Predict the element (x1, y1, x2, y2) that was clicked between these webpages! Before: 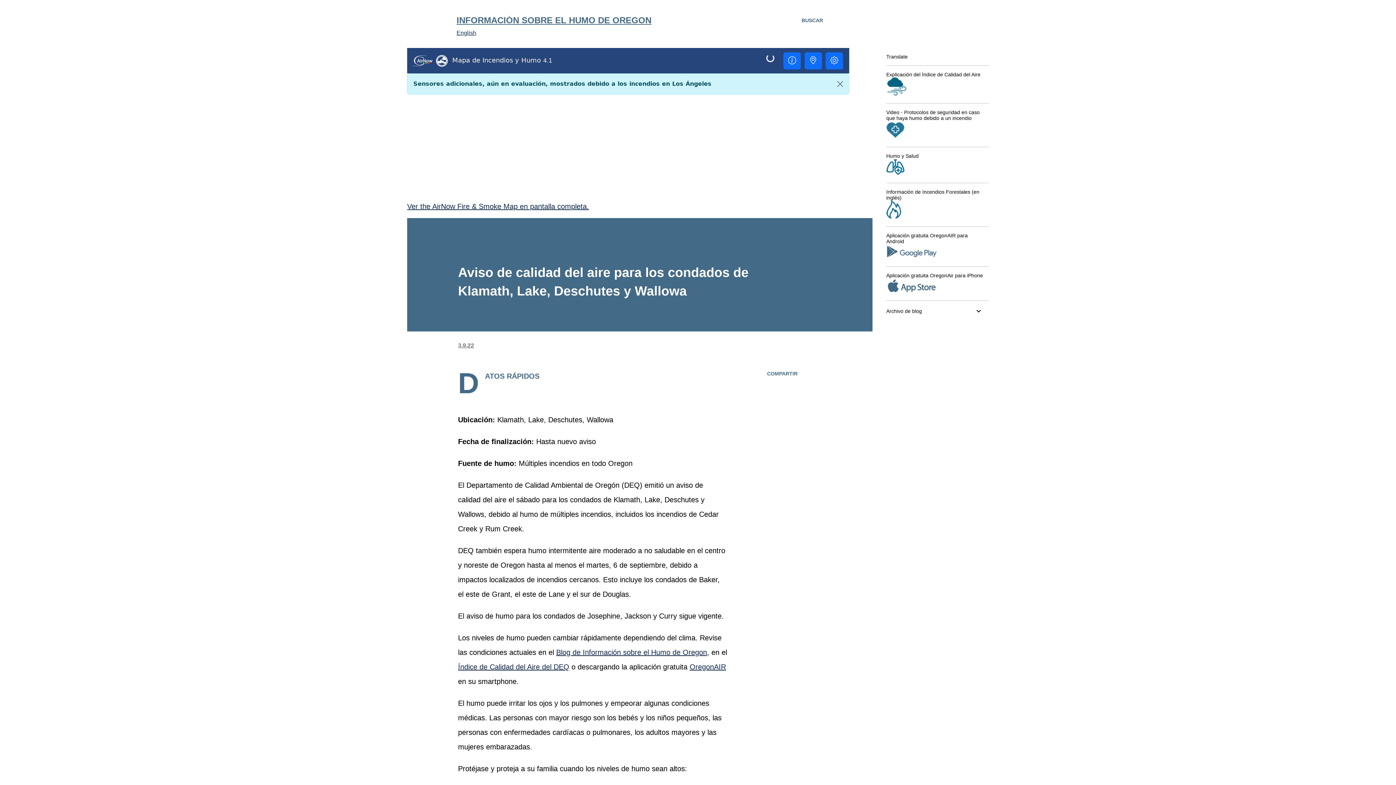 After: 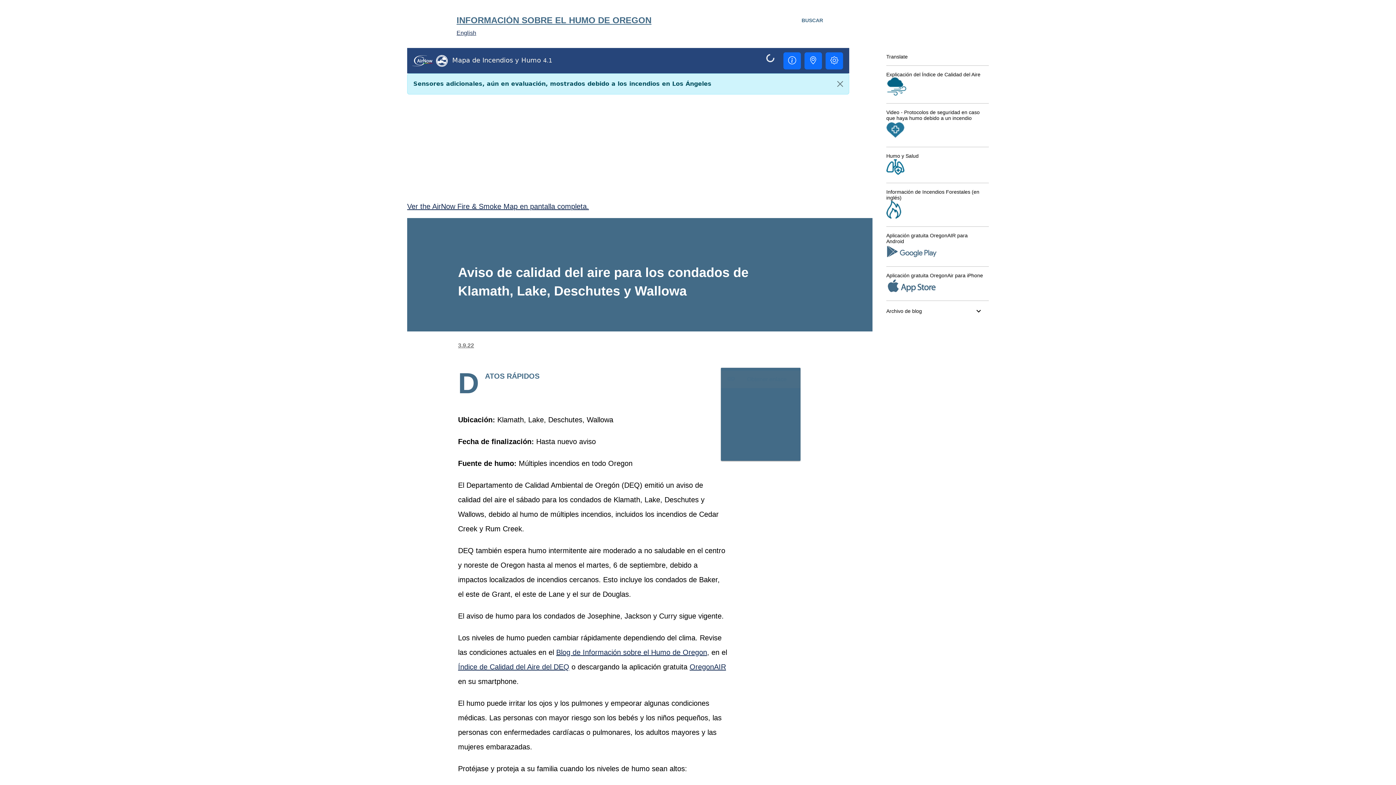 Action: label: Compartir bbox: (764, 368, 800, 379)